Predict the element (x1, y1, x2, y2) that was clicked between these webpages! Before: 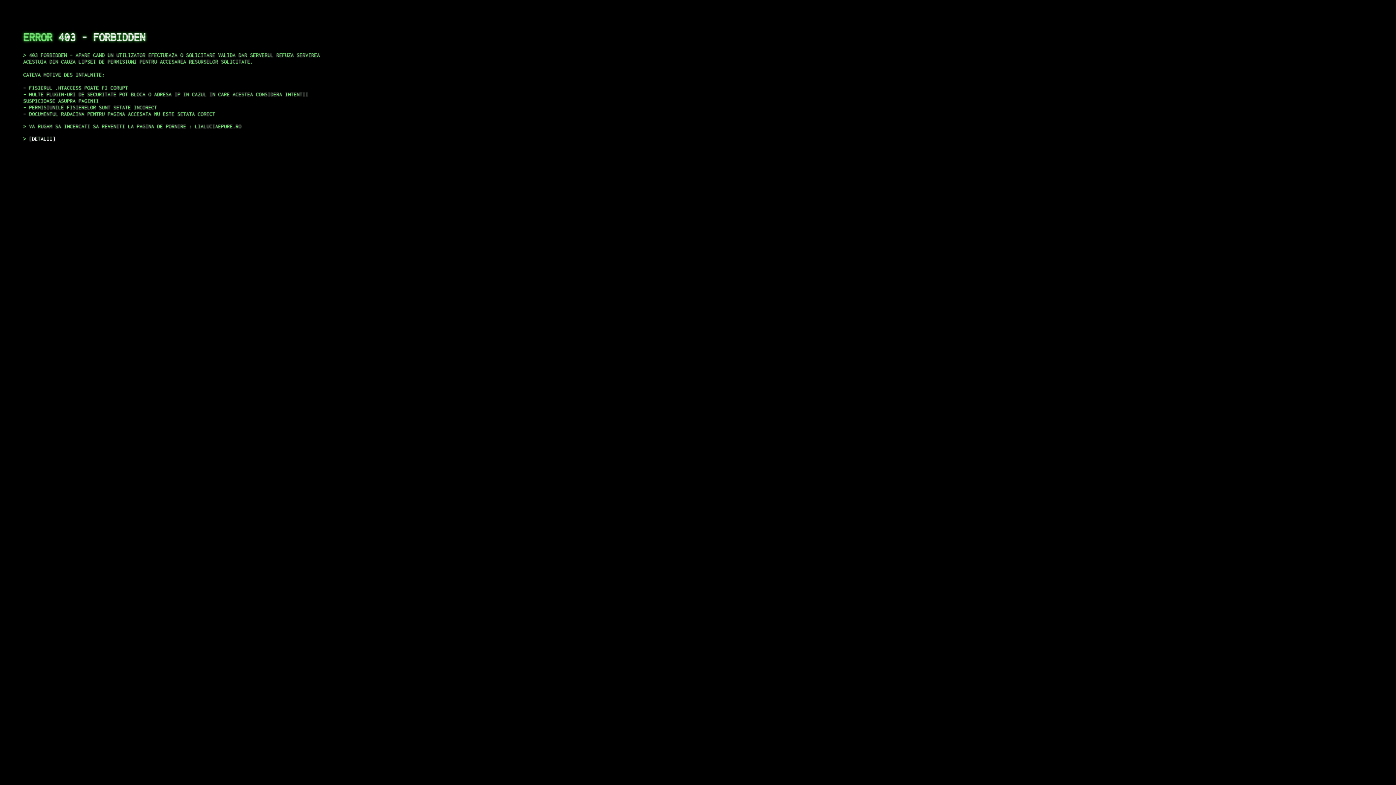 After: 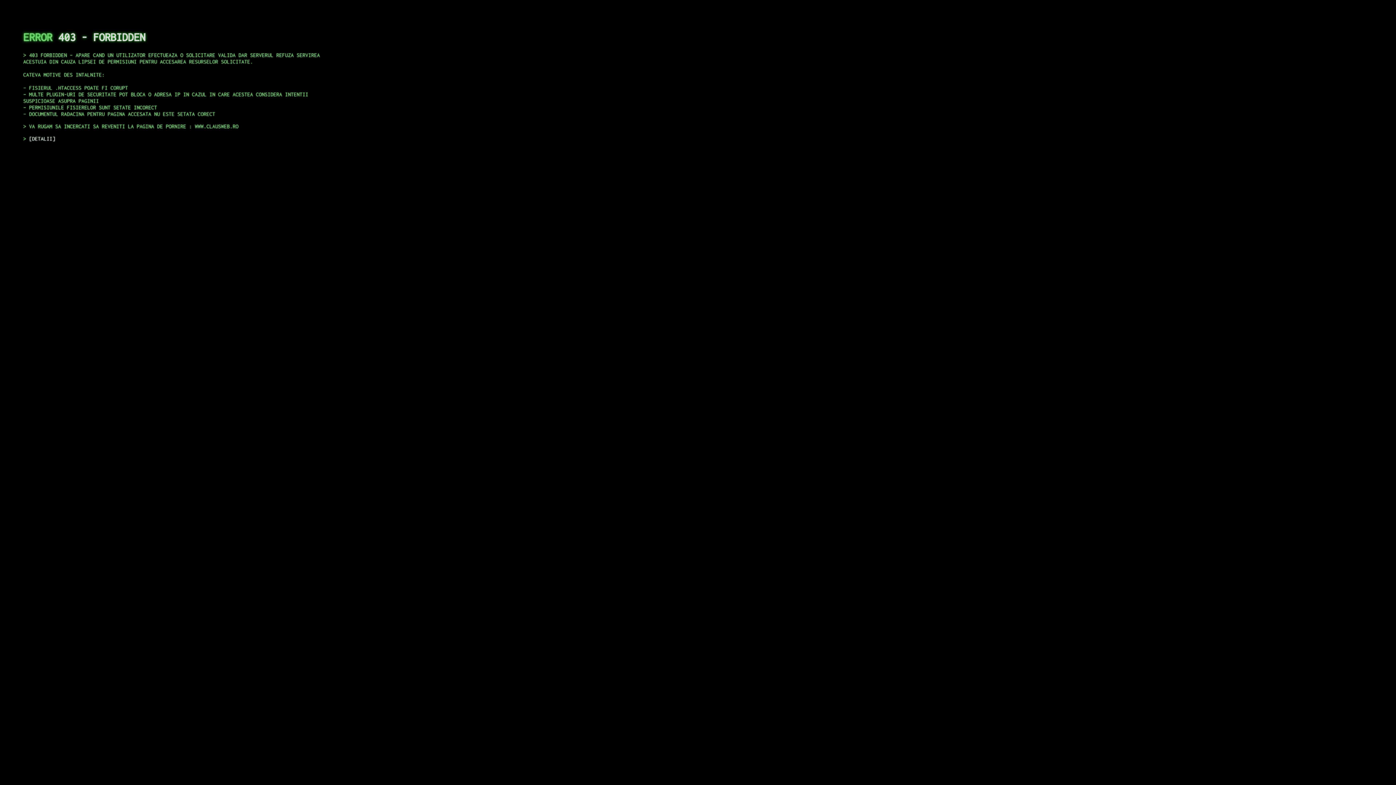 Action: bbox: (29, 135, 55, 141) label: DETALII